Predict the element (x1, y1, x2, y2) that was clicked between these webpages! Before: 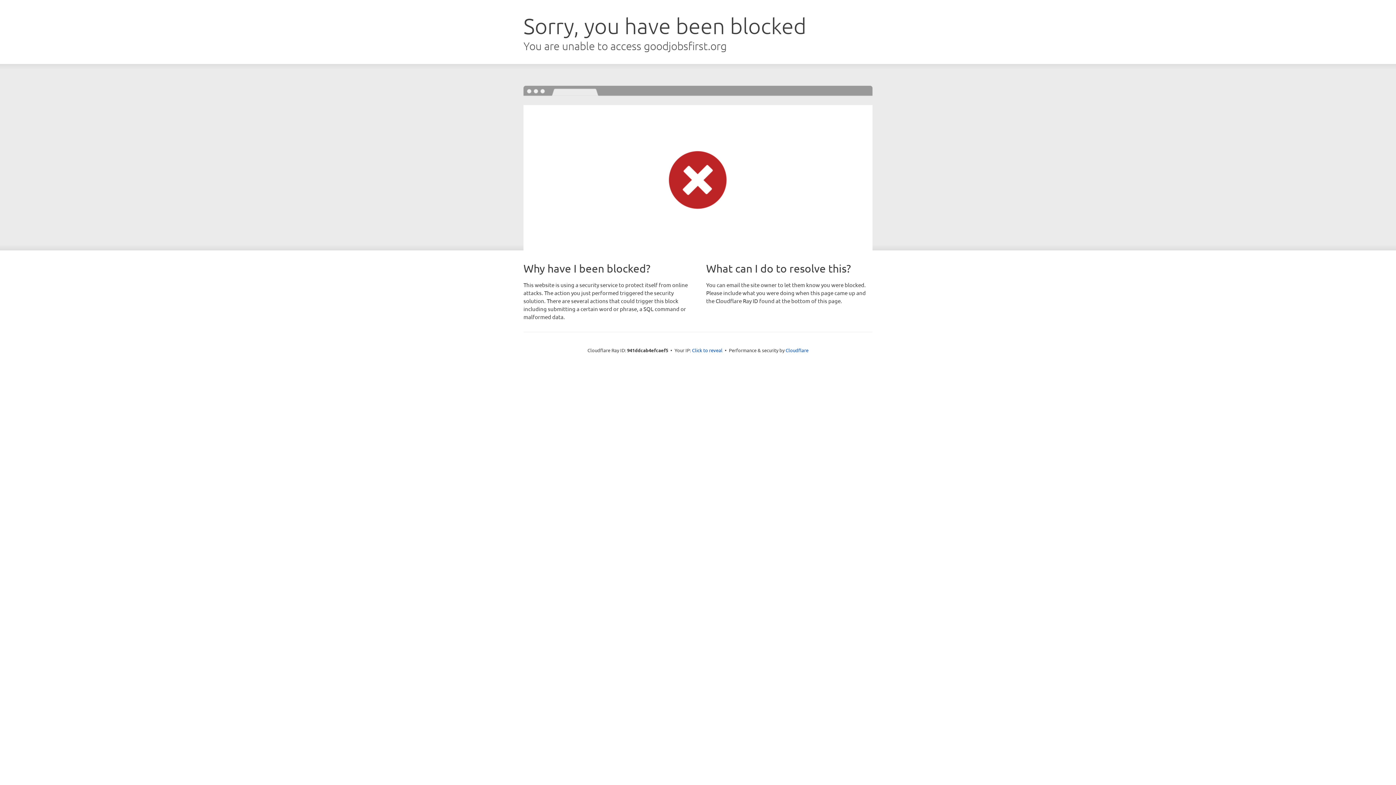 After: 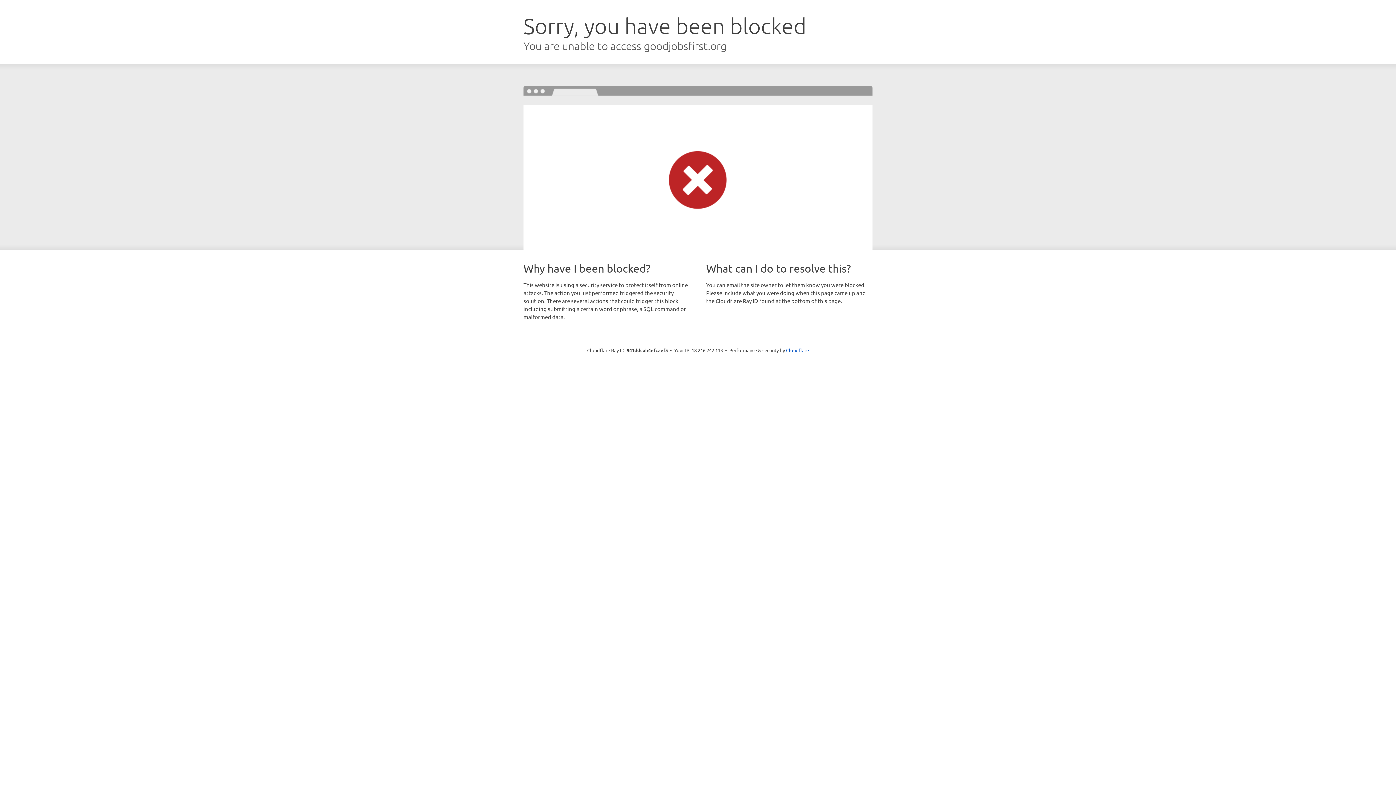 Action: bbox: (692, 346, 722, 353) label: Click to reveal